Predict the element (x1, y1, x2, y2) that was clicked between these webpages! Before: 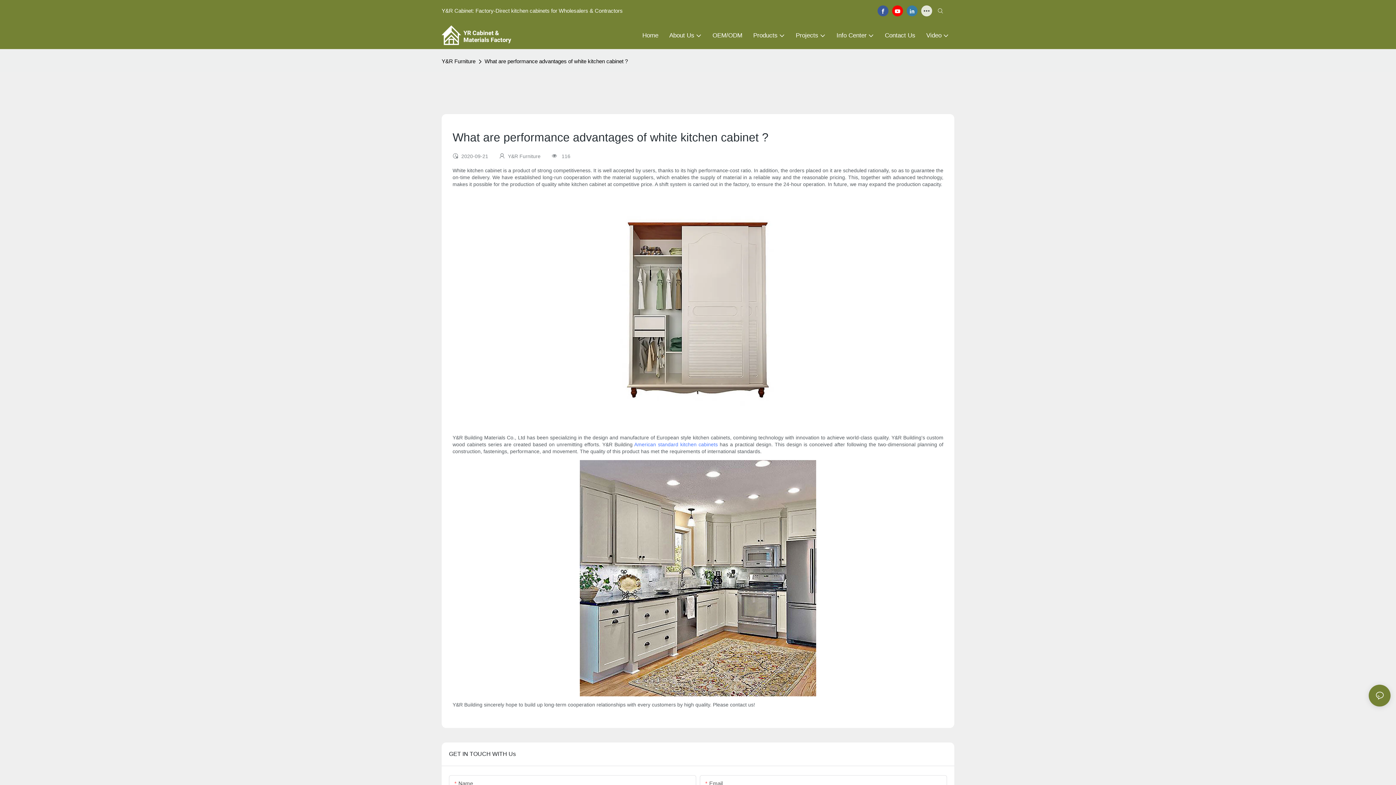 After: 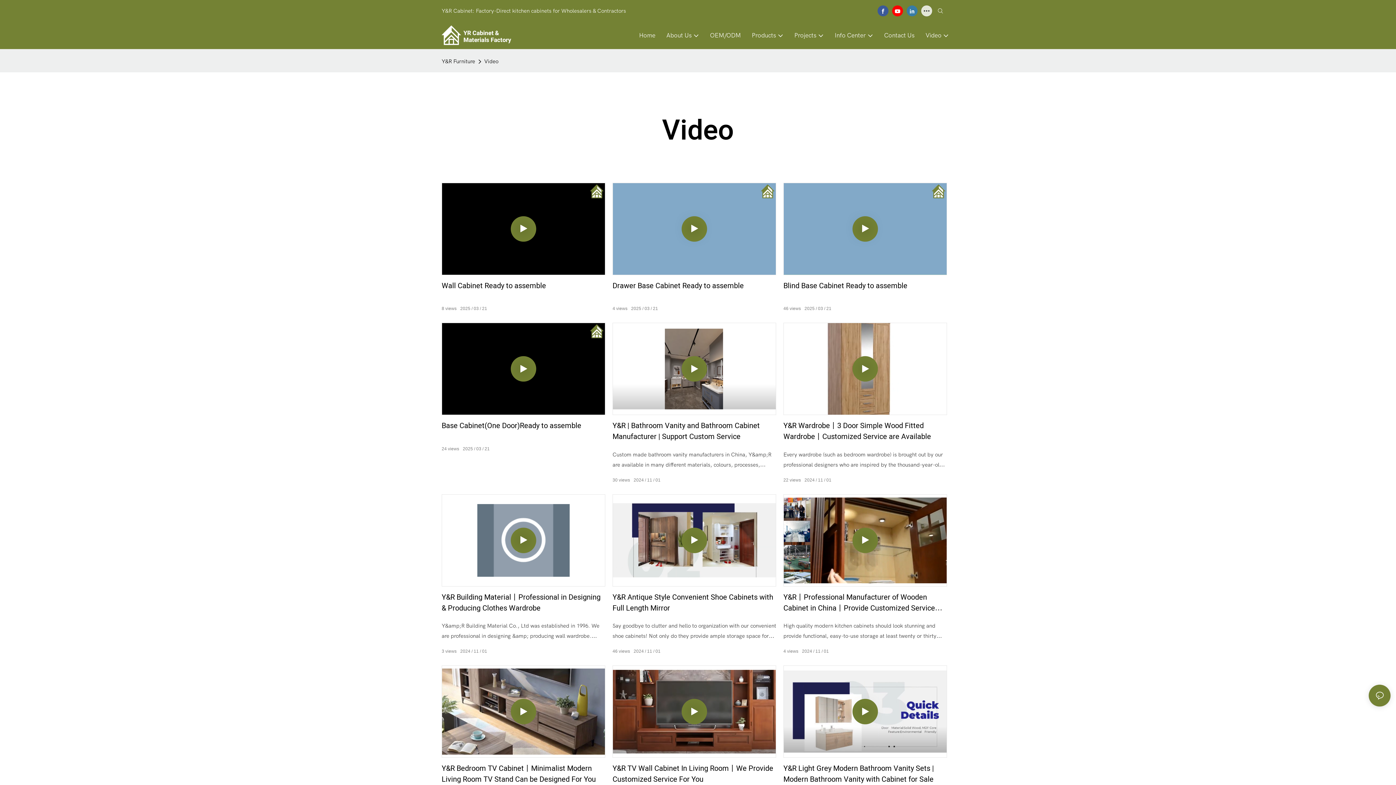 Action: label: Video bbox: (926, 30, 949, 40)